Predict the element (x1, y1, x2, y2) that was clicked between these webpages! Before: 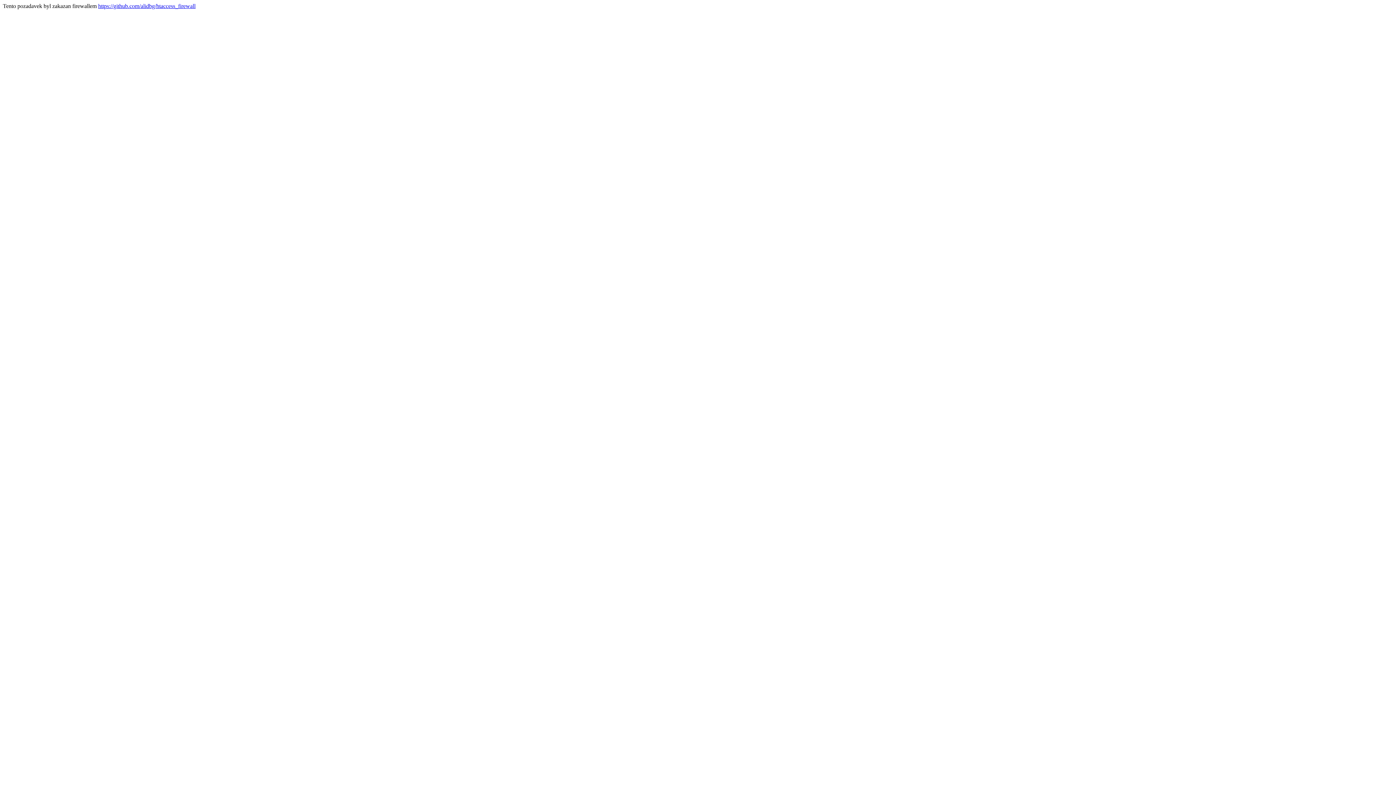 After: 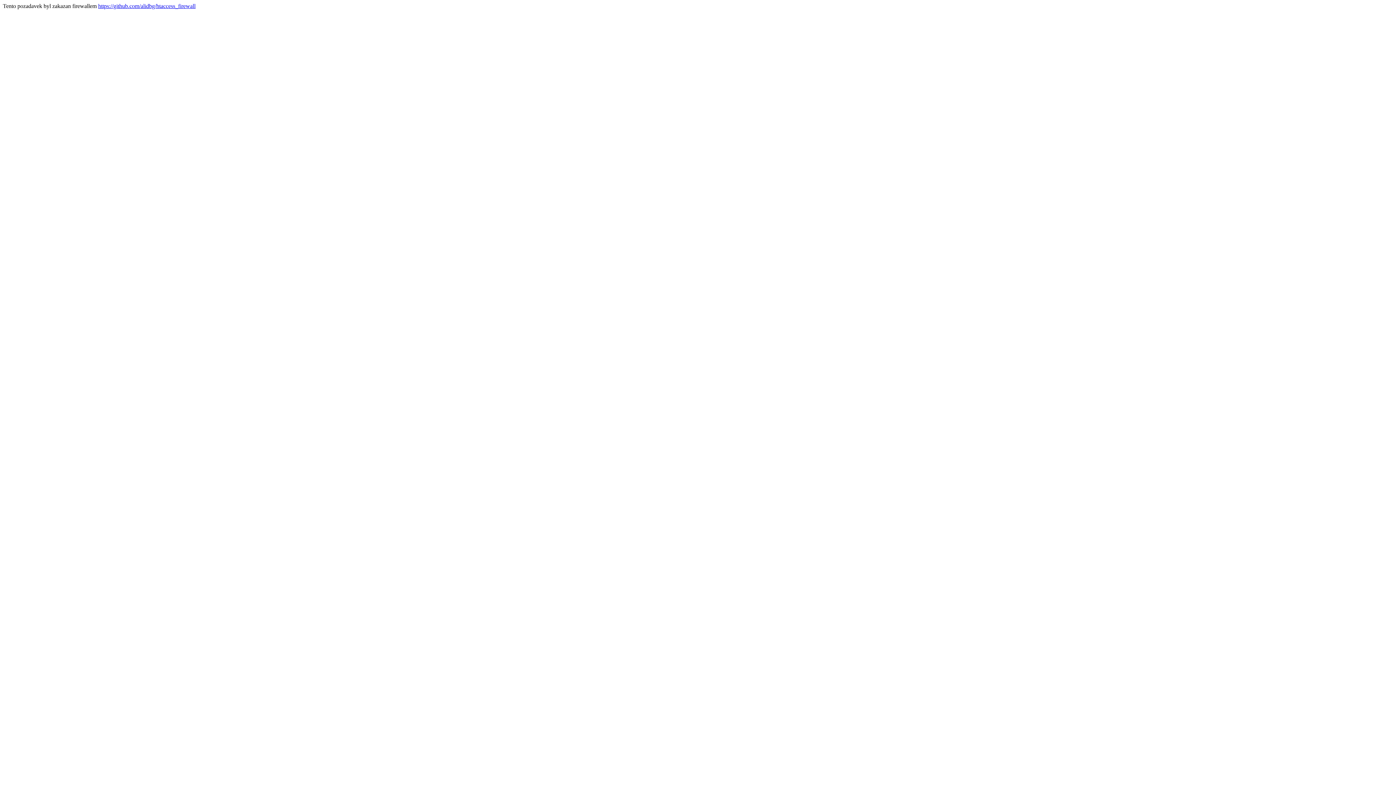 Action: label: https://github.com/alidbg/htaccess_firewall bbox: (98, 2, 195, 9)